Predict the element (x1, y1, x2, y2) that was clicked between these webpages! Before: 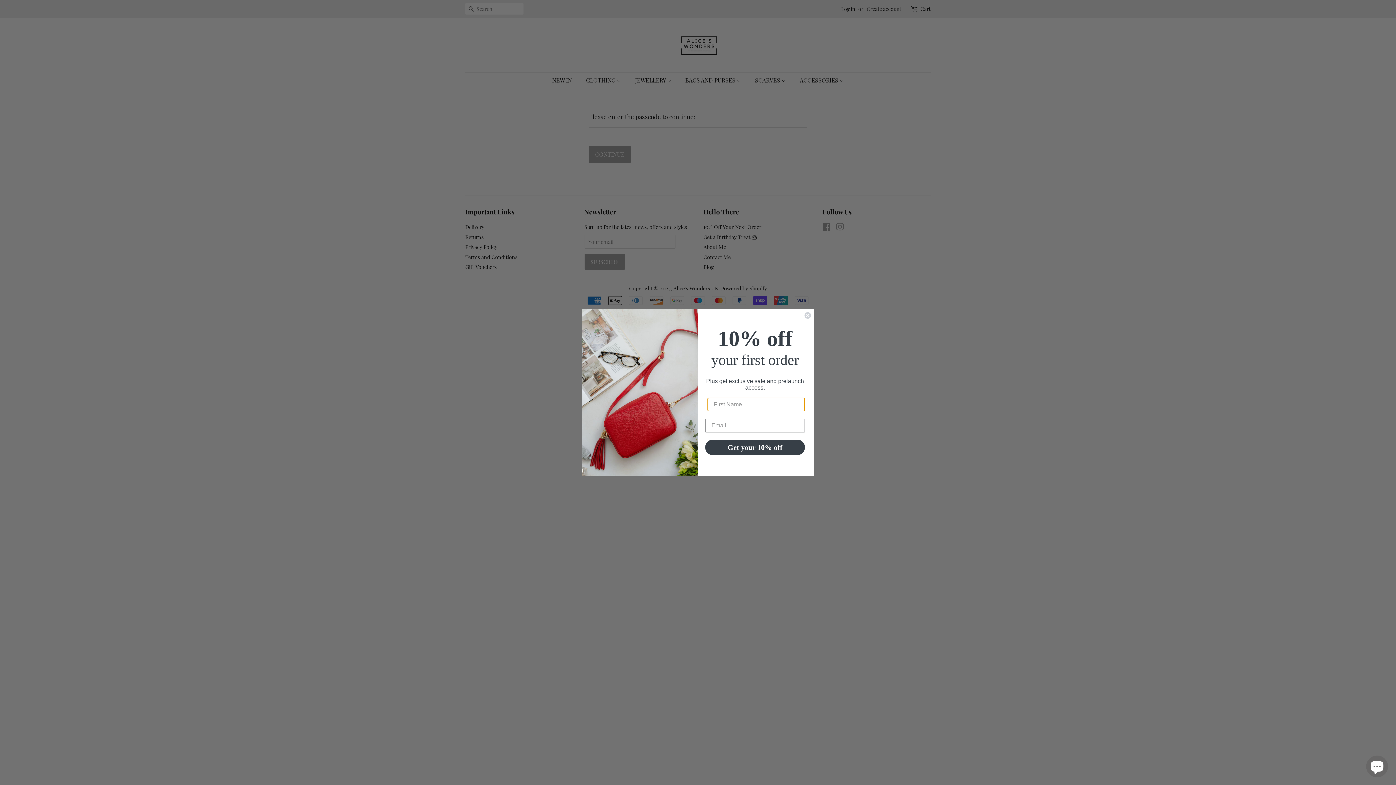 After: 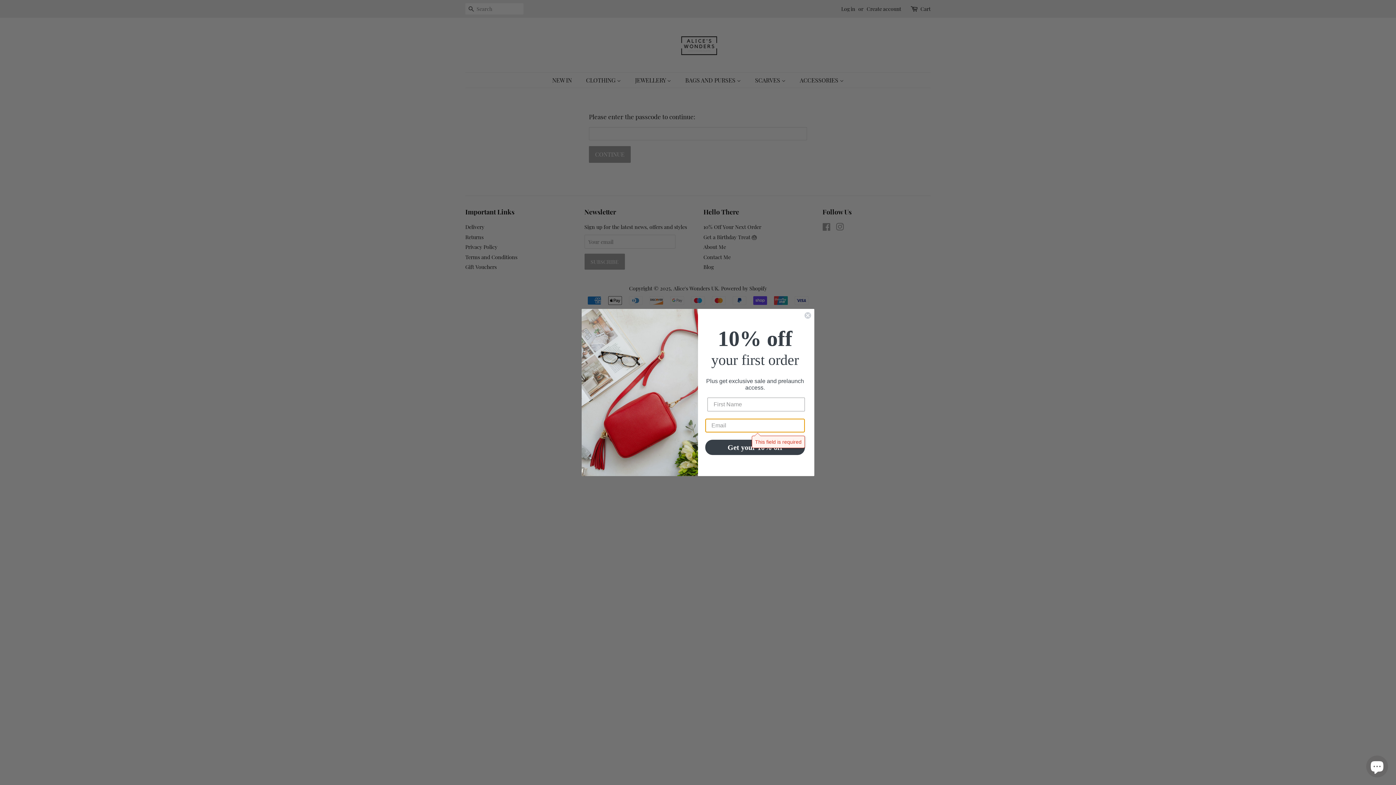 Action: label: Get your 10% off bbox: (705, 440, 805, 455)